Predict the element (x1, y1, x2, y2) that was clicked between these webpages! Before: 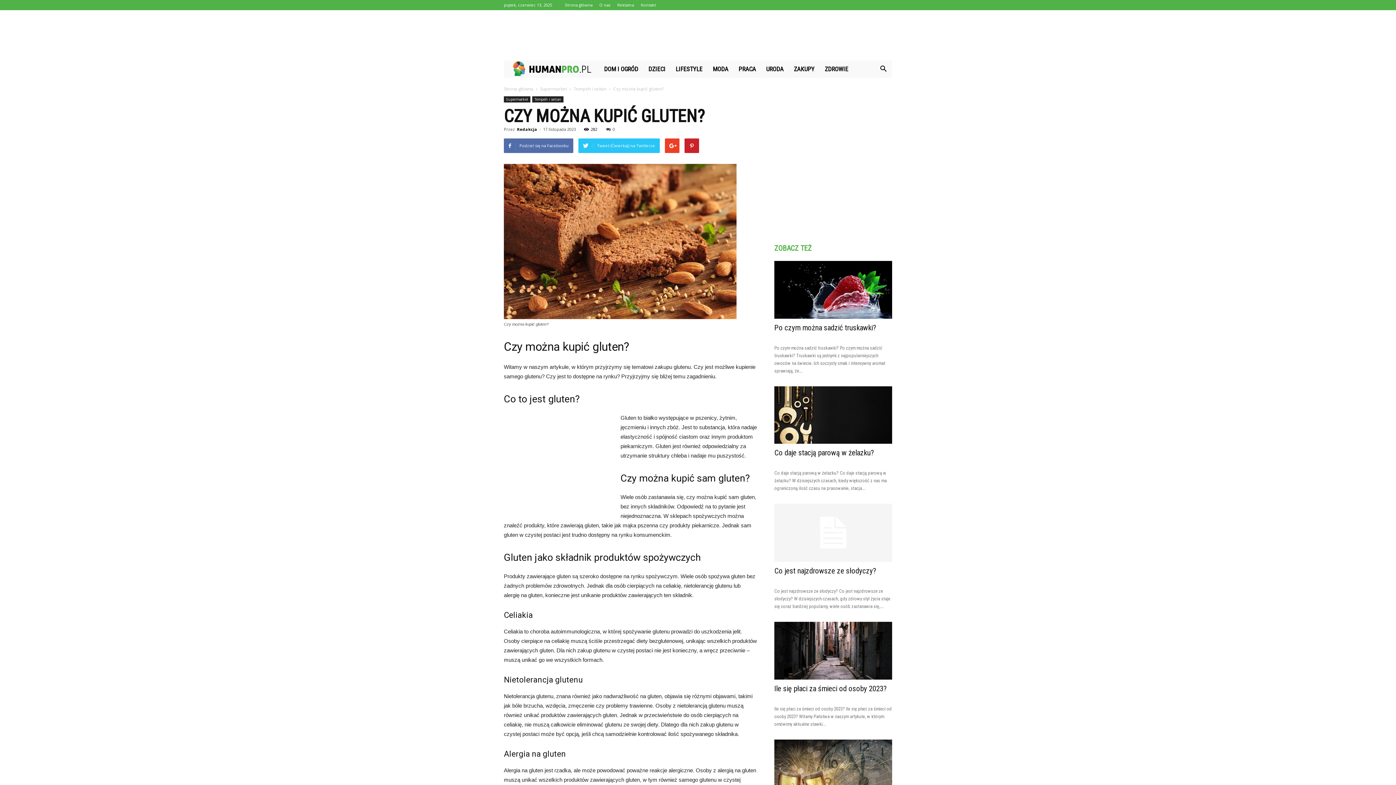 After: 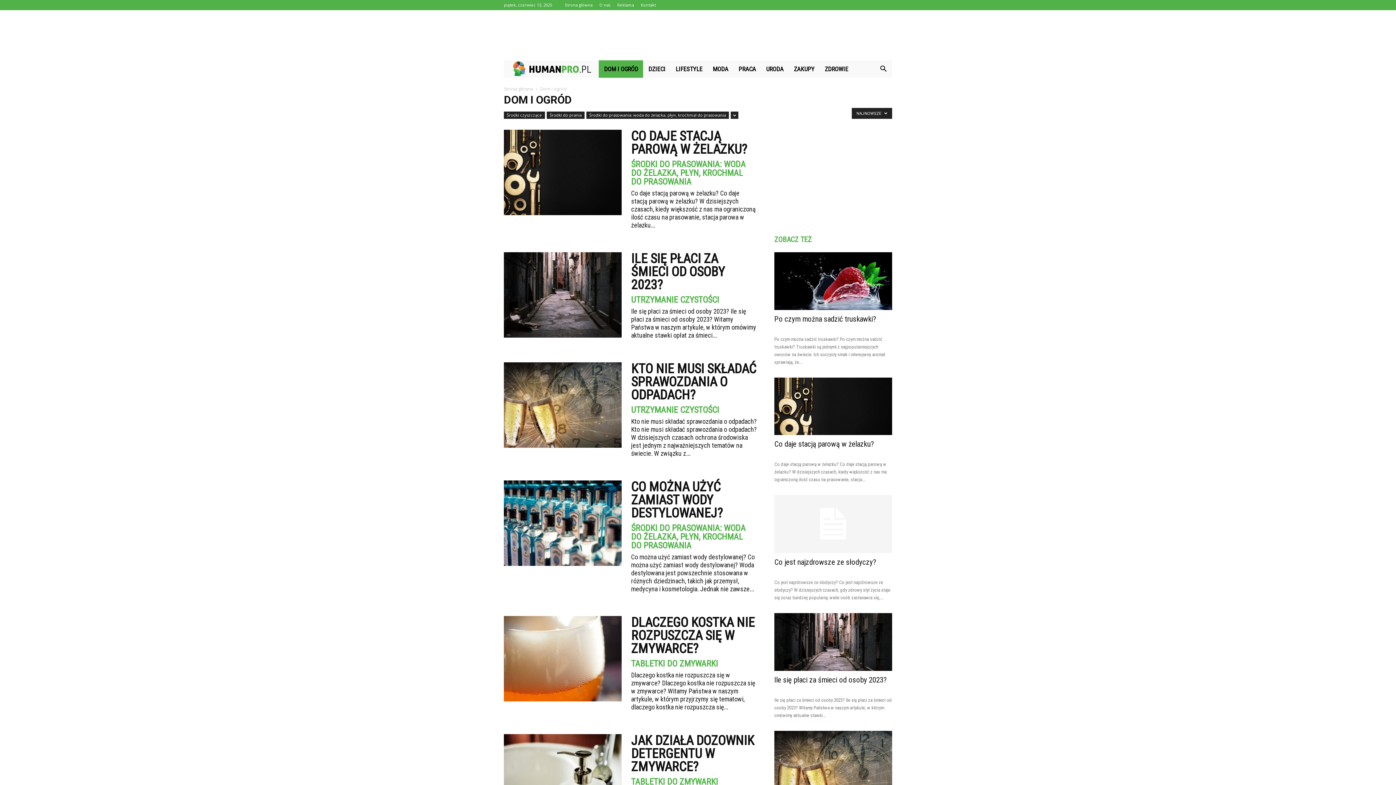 Action: label: DOM I OGRÓD bbox: (599, 60, 643, 77)